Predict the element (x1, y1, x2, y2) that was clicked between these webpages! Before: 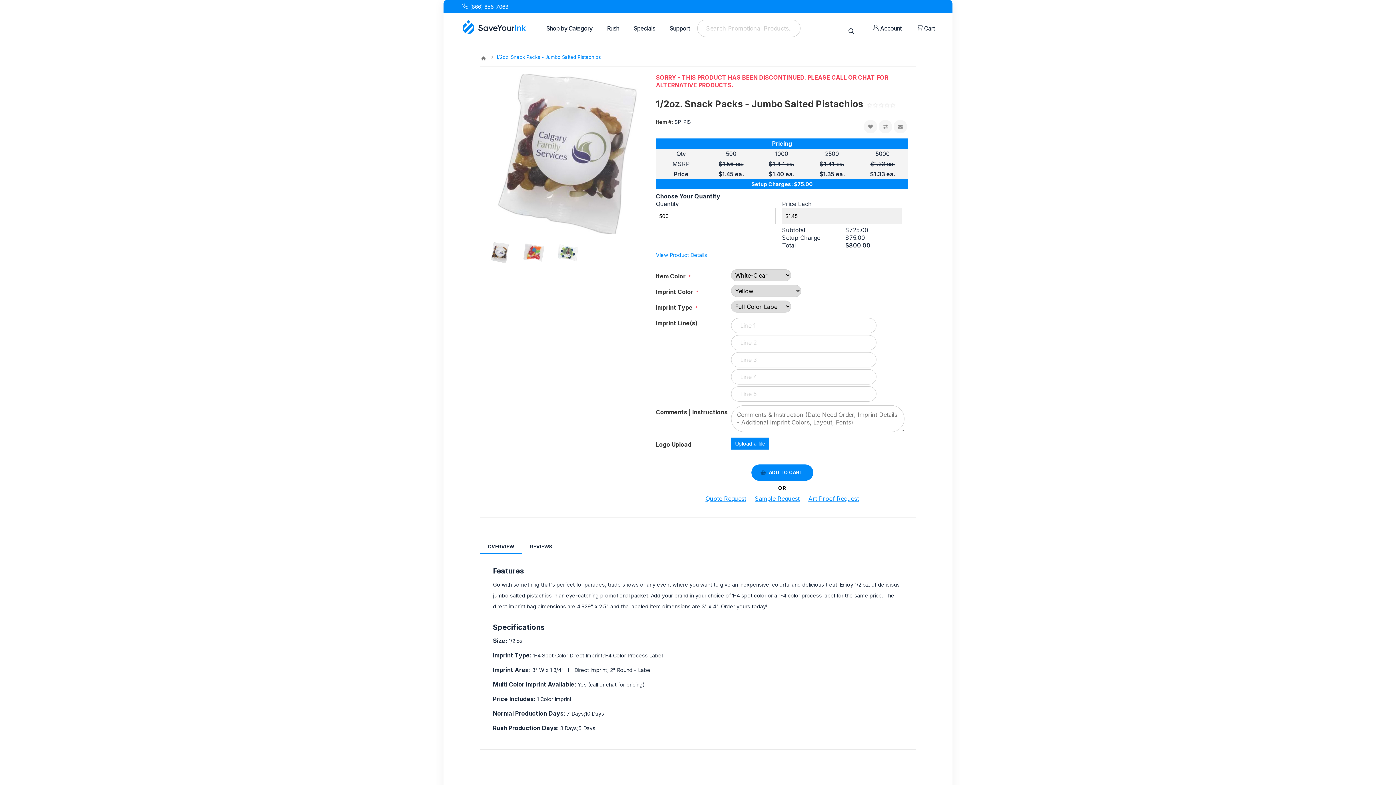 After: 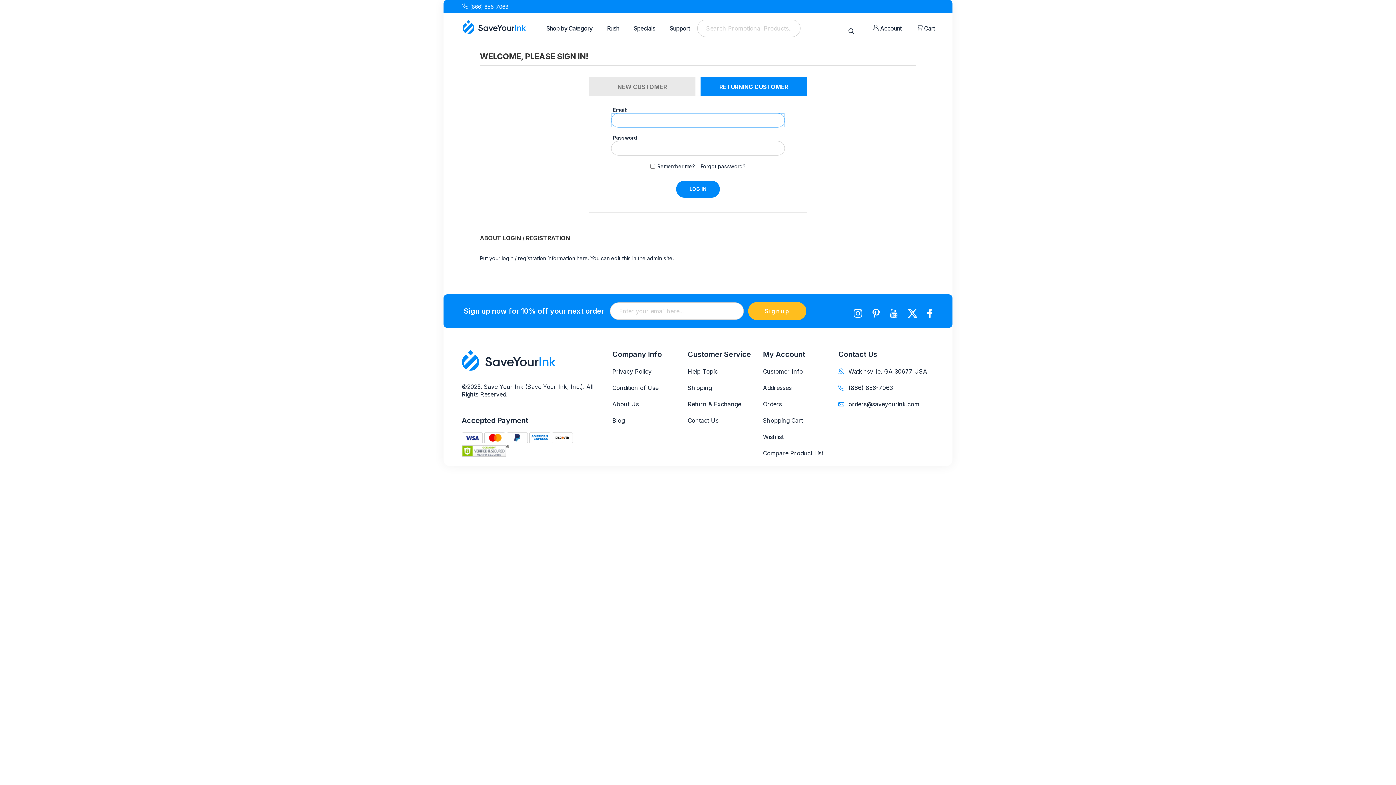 Action: bbox: (702, 492, 749, 505) label: Quote Request